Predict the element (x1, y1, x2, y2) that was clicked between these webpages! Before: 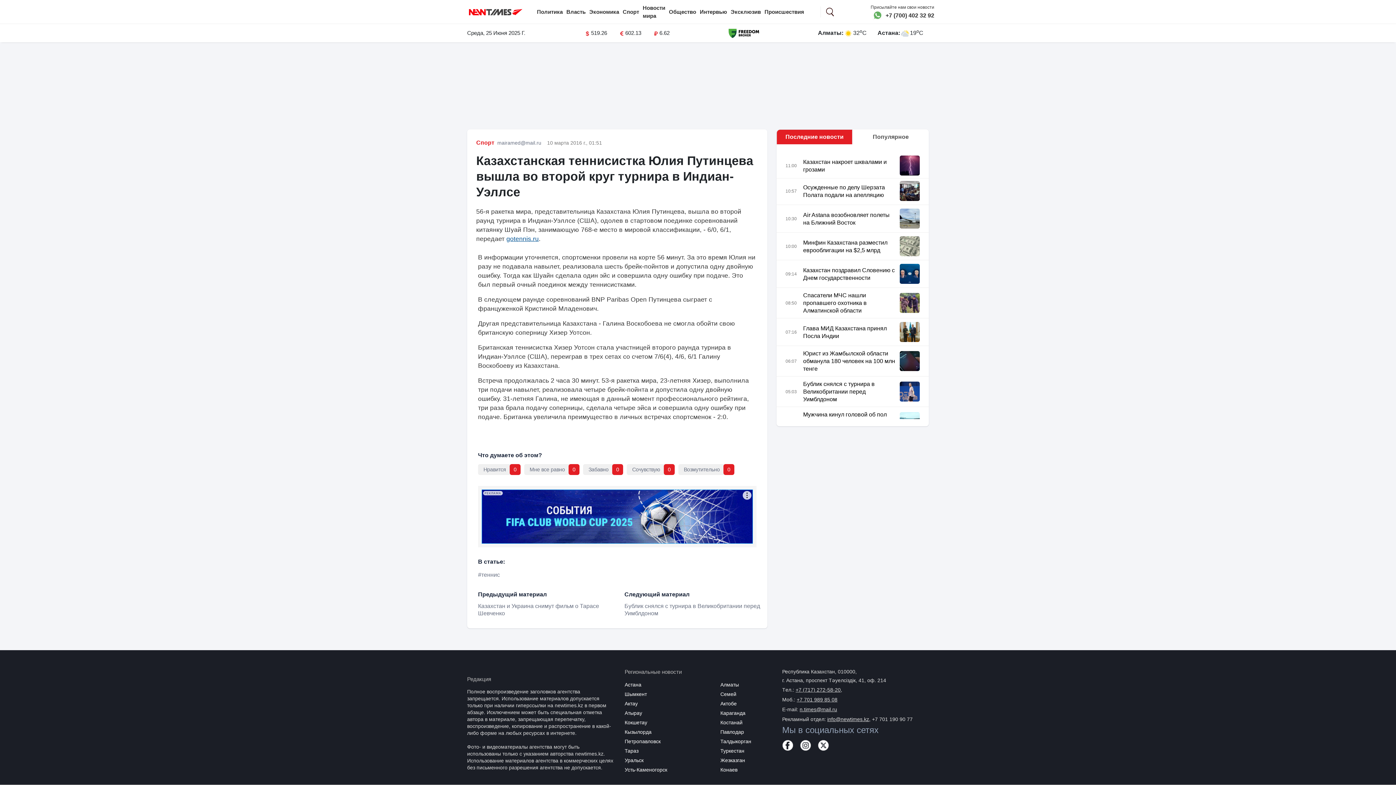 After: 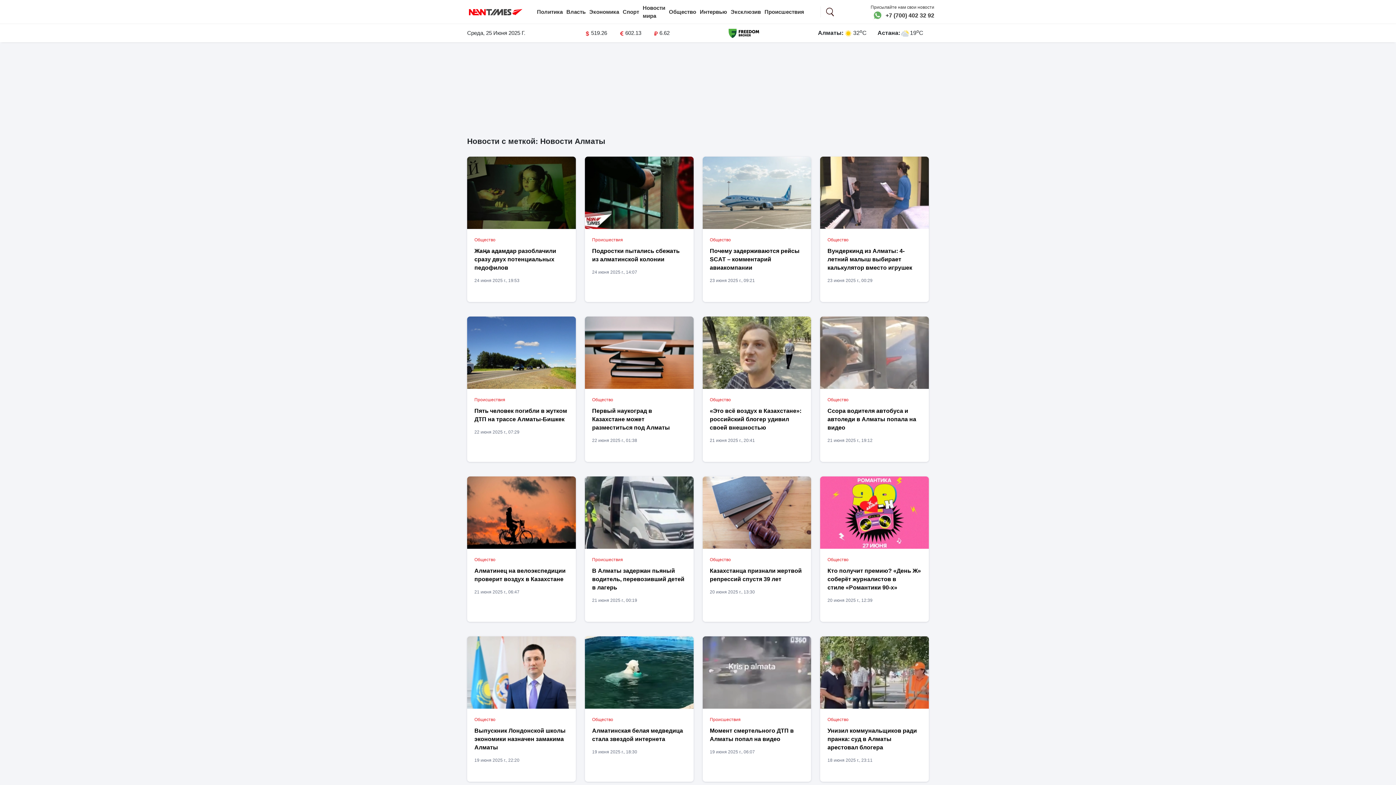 Action: bbox: (720, 682, 739, 688) label: Алматы